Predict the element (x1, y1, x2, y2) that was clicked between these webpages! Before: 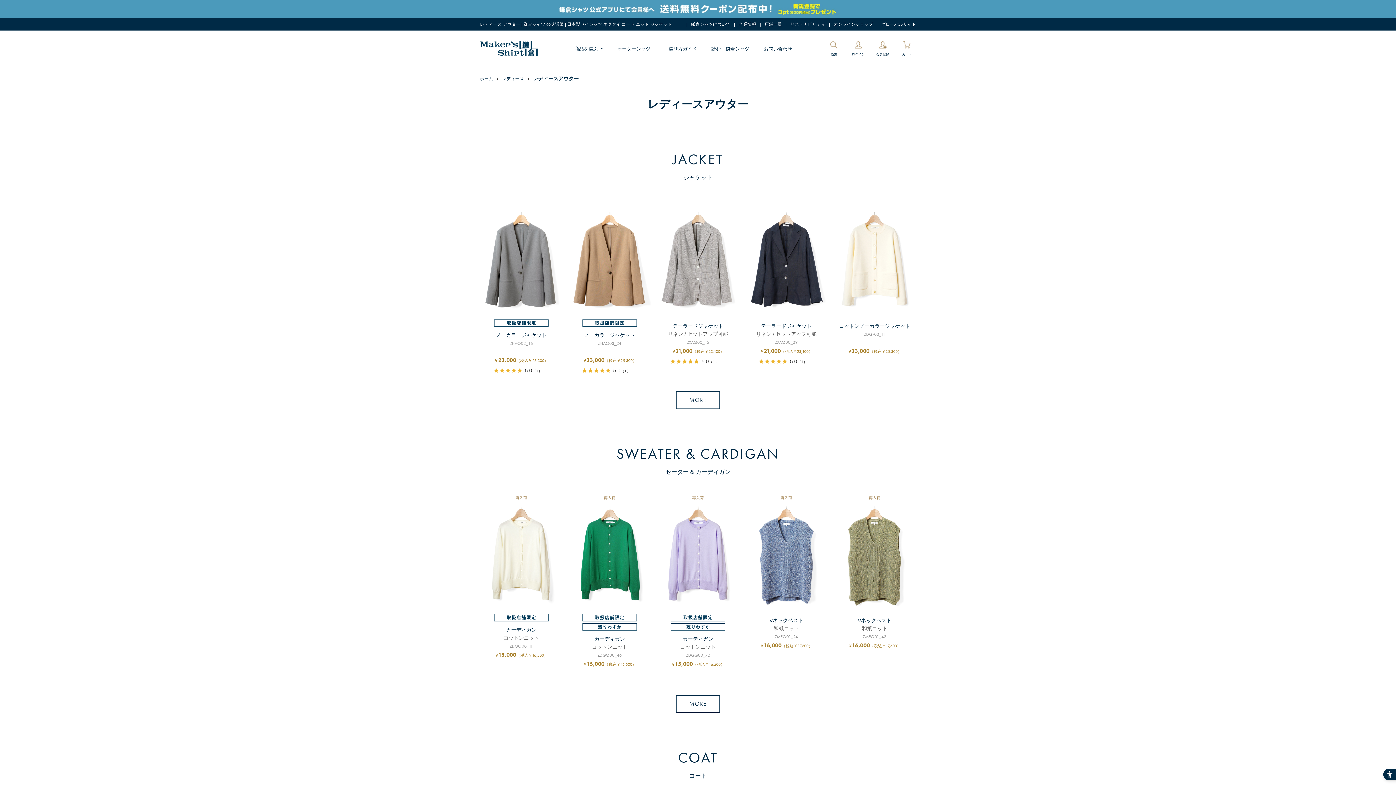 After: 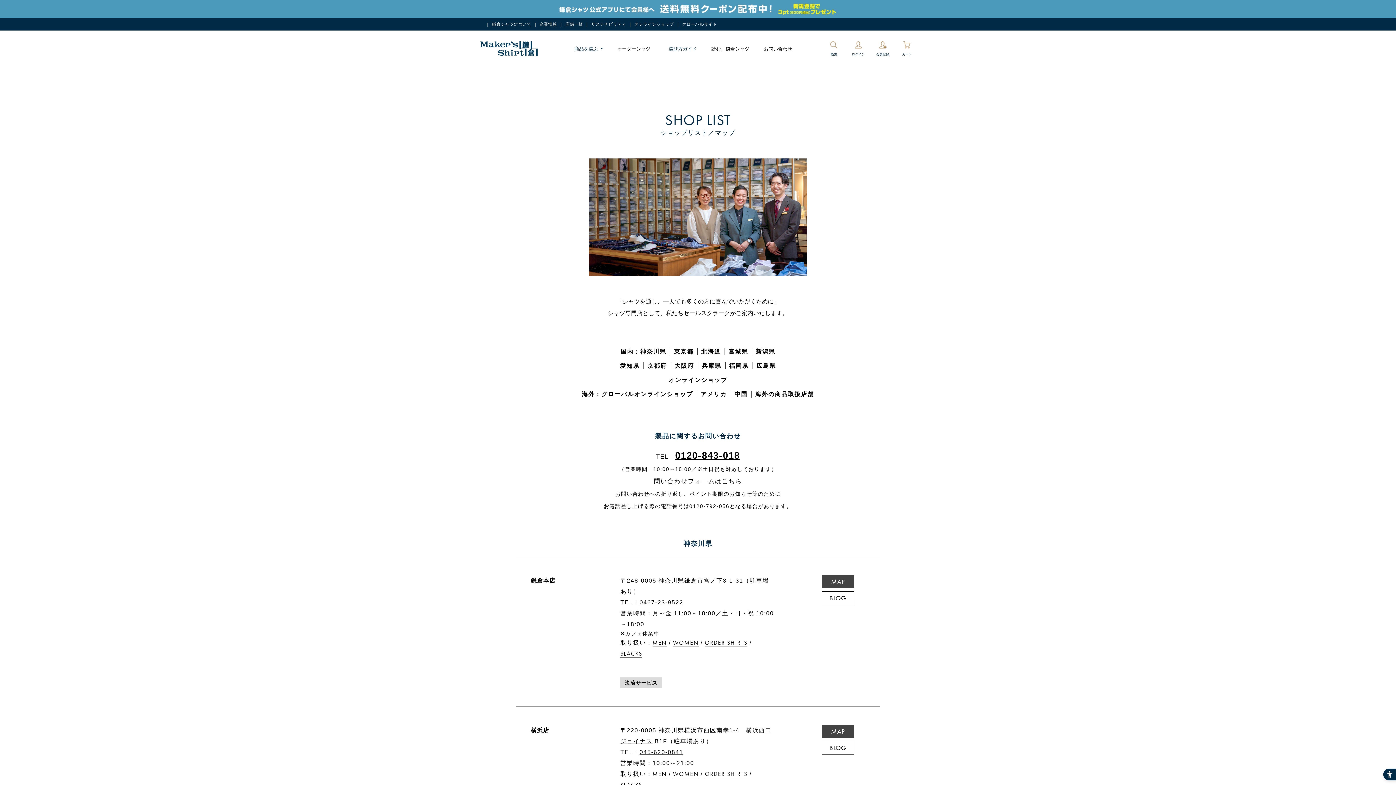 Action: label: 店舗一覧 bbox: (764, 20, 782, 28)